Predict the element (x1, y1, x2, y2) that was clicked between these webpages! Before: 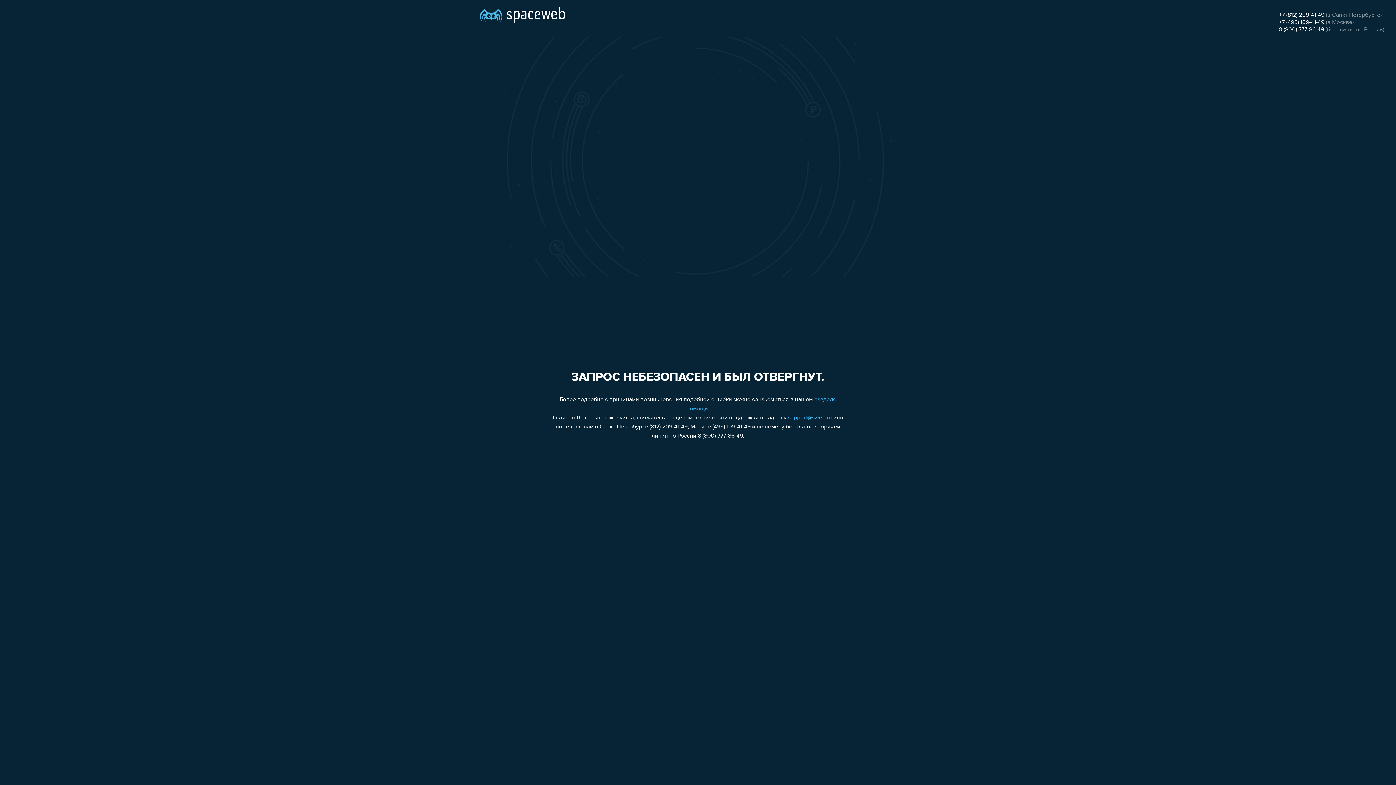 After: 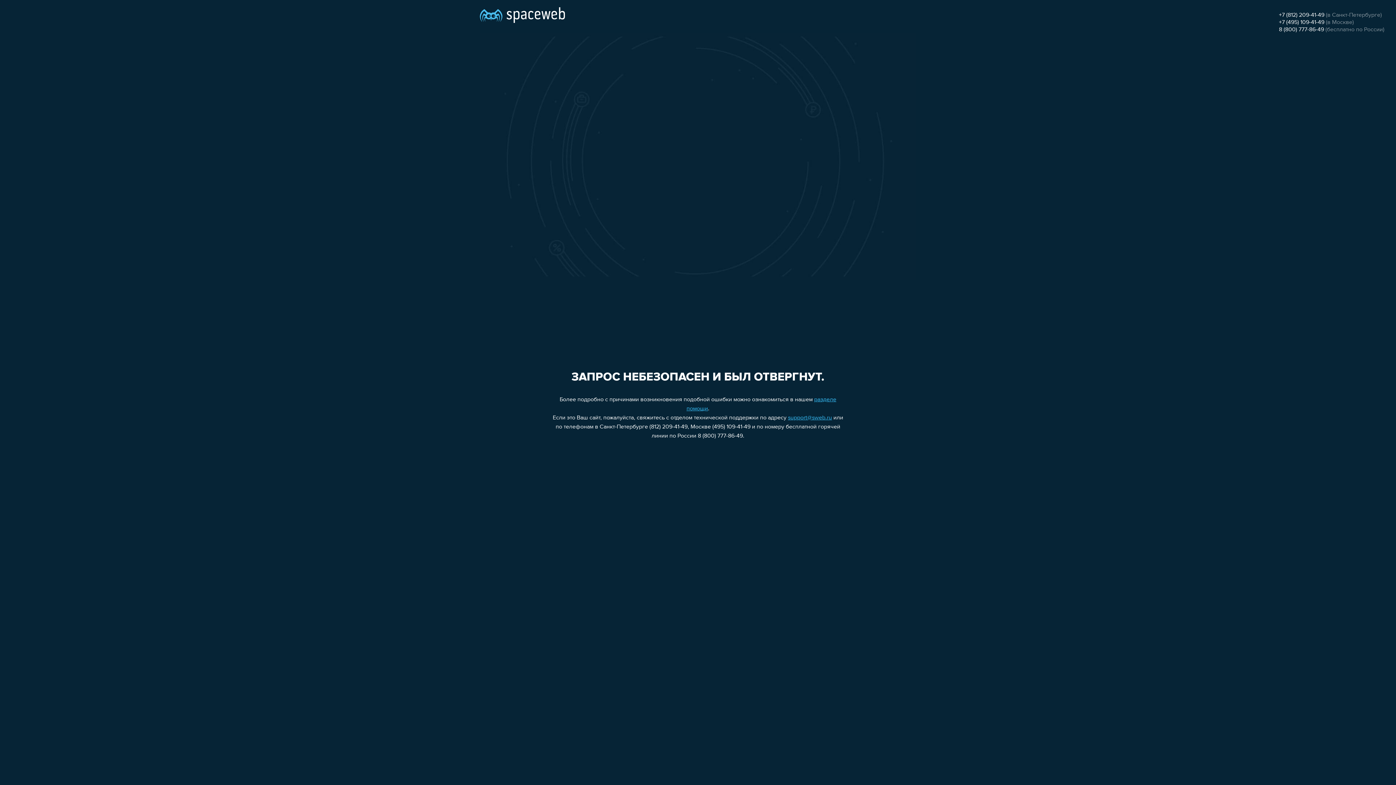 Action: label: 8 (800) 777-86-49 bbox: (1279, 26, 1324, 32)